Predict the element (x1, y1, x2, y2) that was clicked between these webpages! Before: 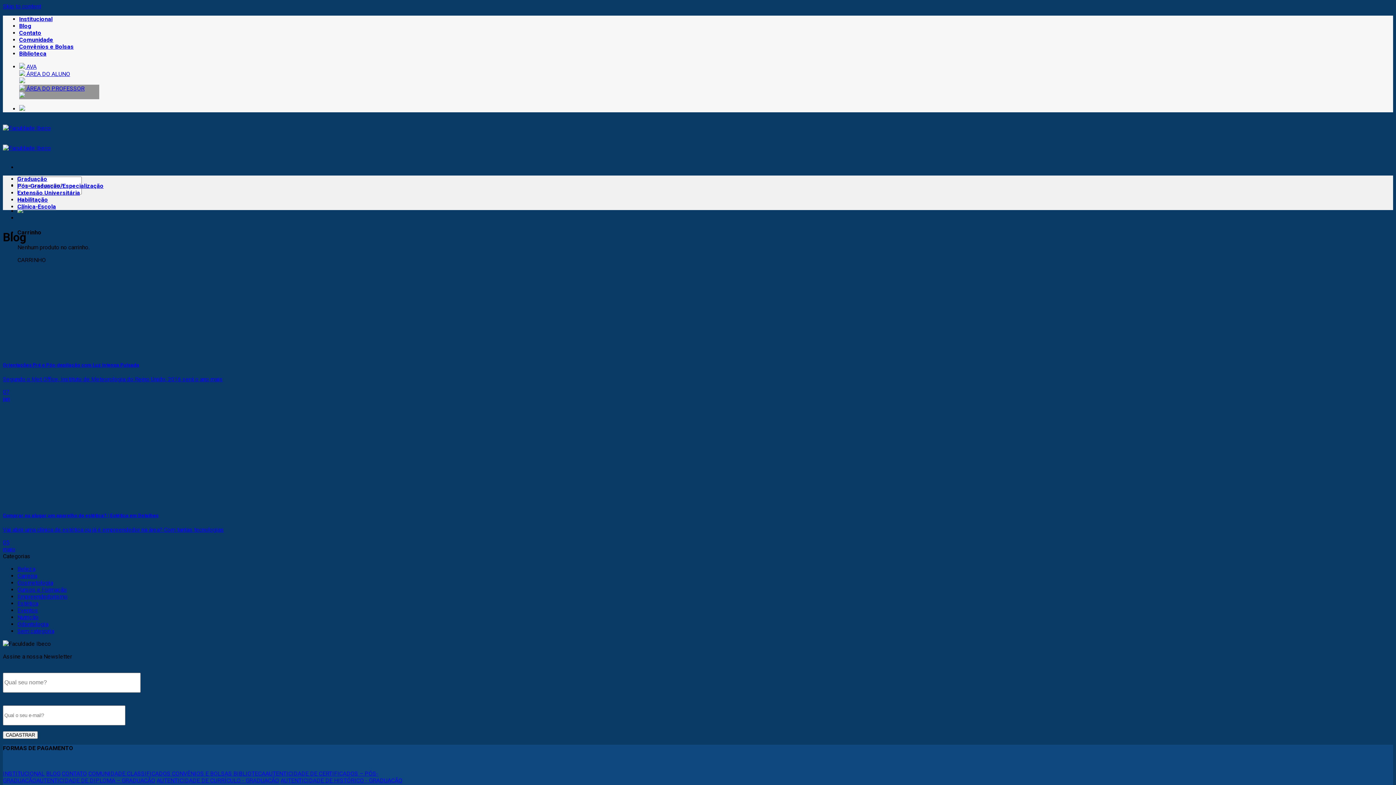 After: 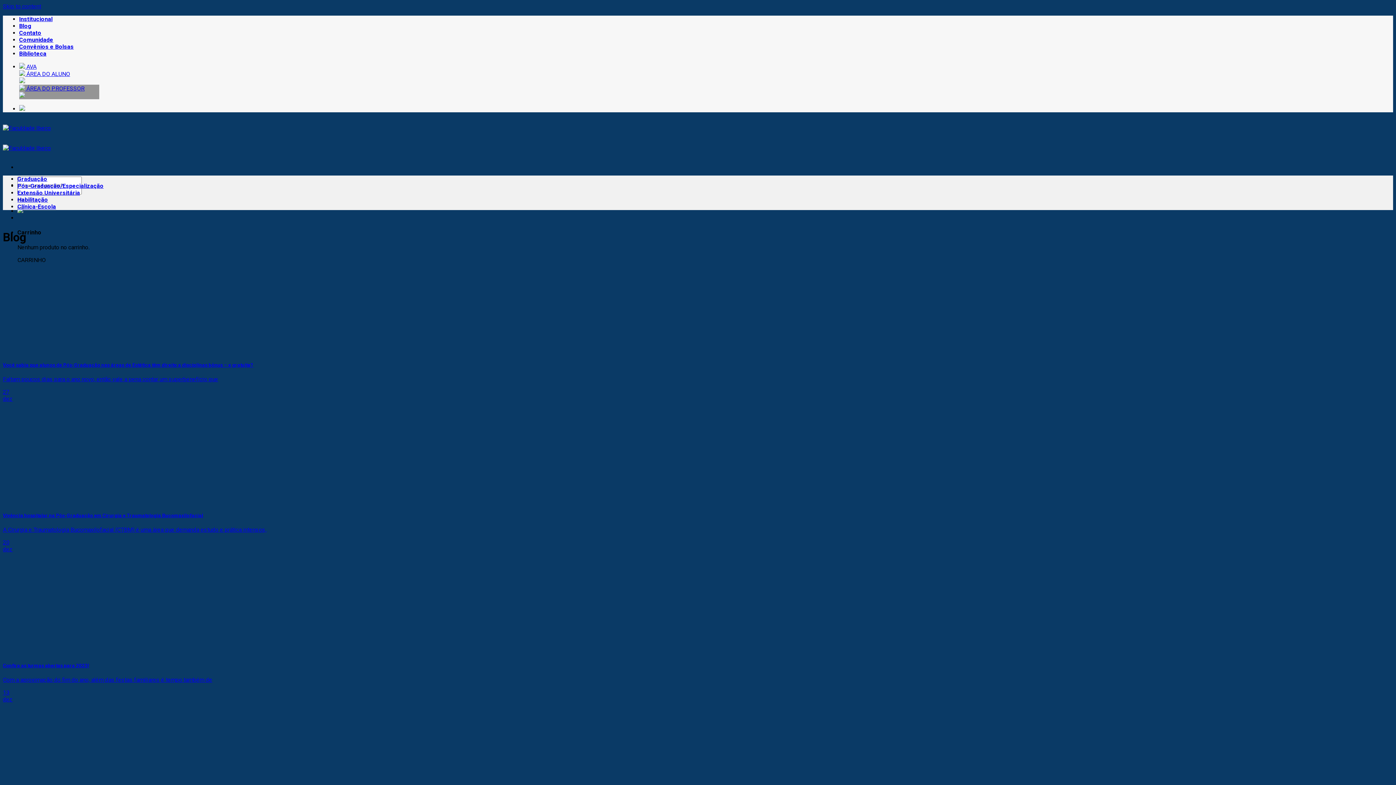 Action: label: Blog bbox: (19, 22, 31, 29)